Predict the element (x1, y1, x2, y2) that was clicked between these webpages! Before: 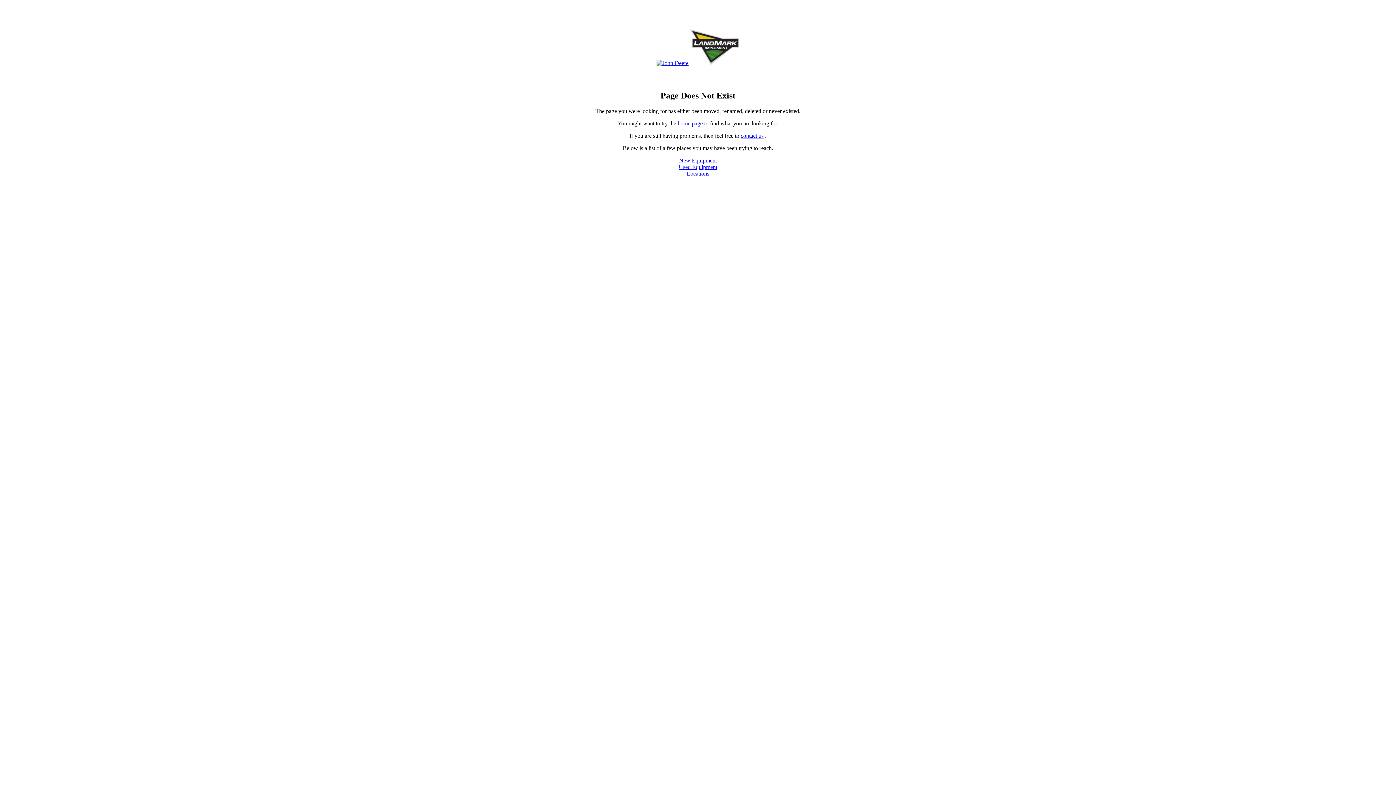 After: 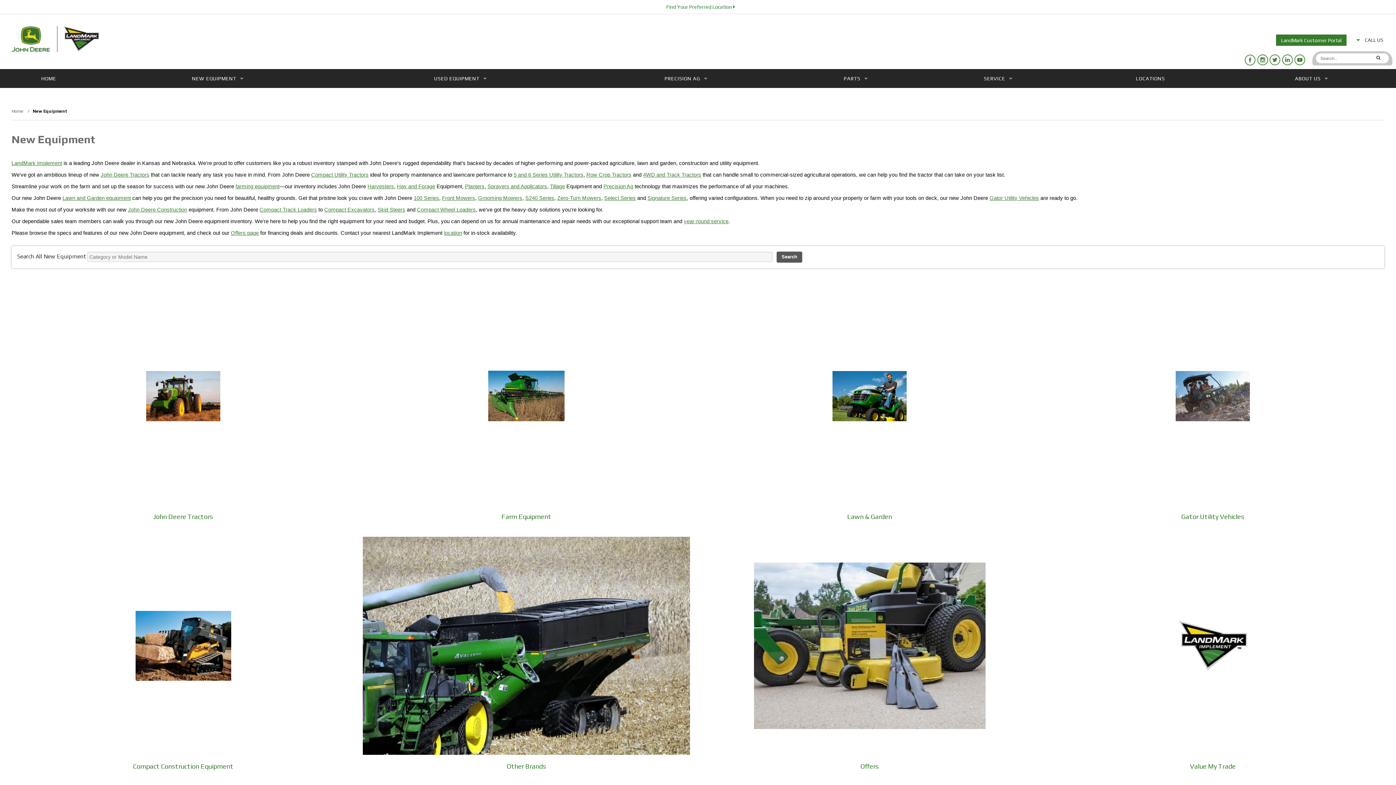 Action: label: New Equipment bbox: (679, 157, 717, 163)